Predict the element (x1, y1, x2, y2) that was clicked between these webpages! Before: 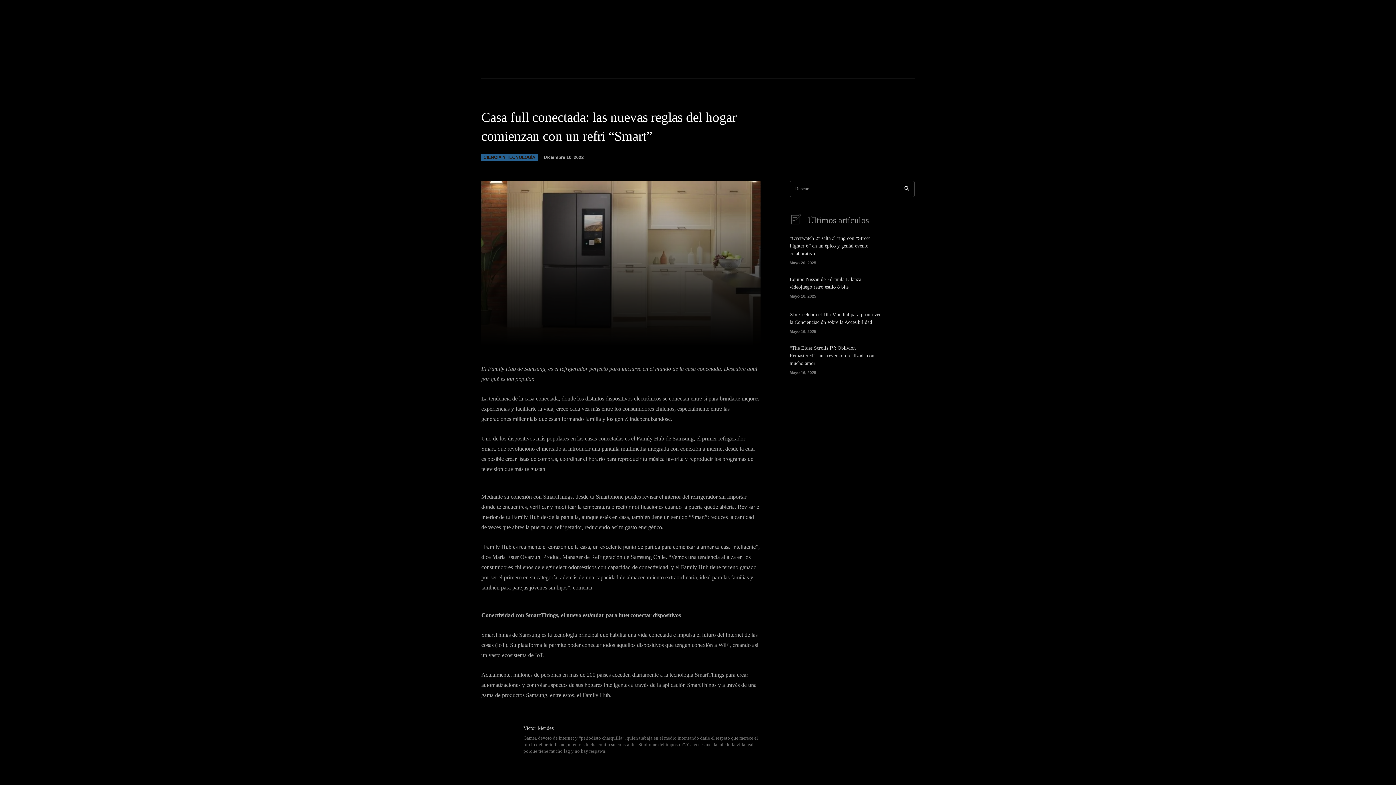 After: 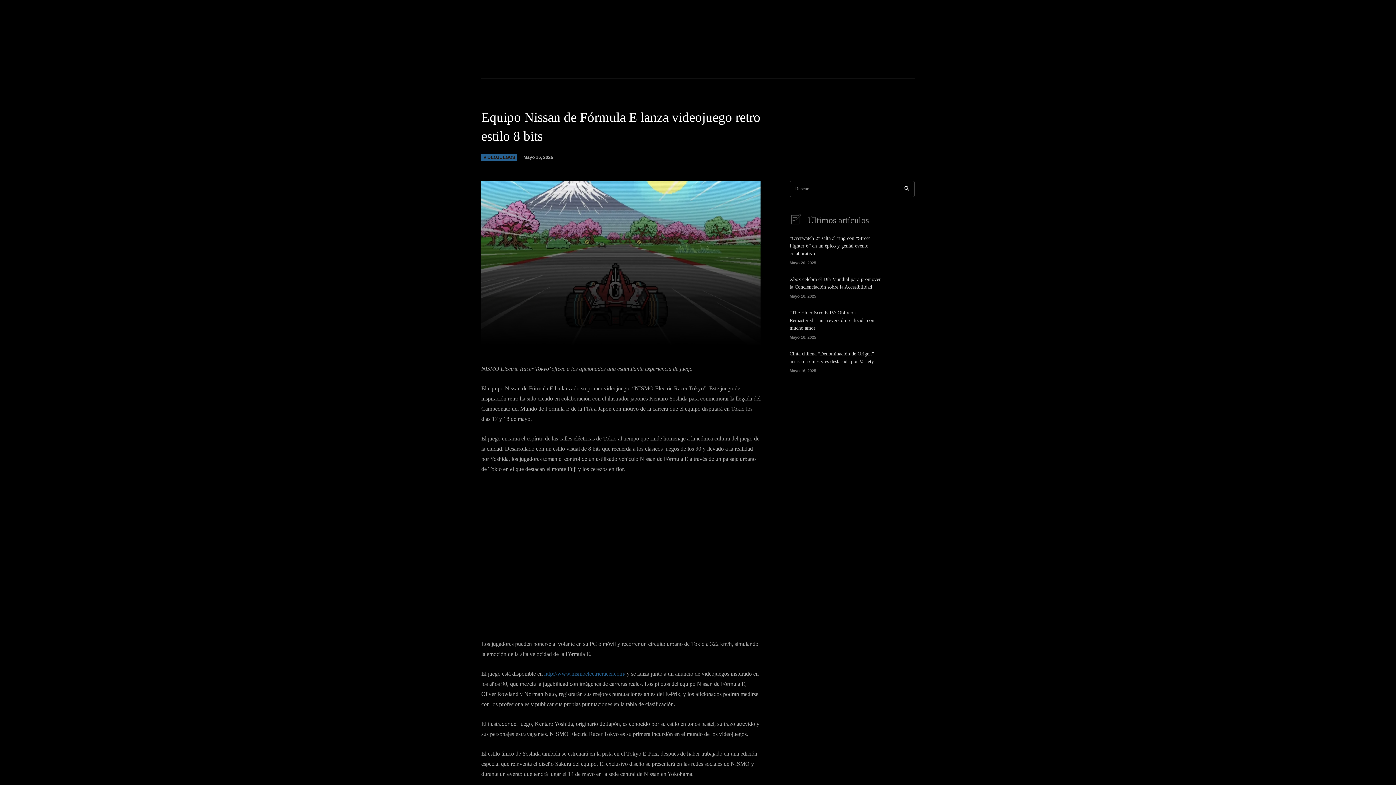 Action: bbox: (889, 273, 914, 299)